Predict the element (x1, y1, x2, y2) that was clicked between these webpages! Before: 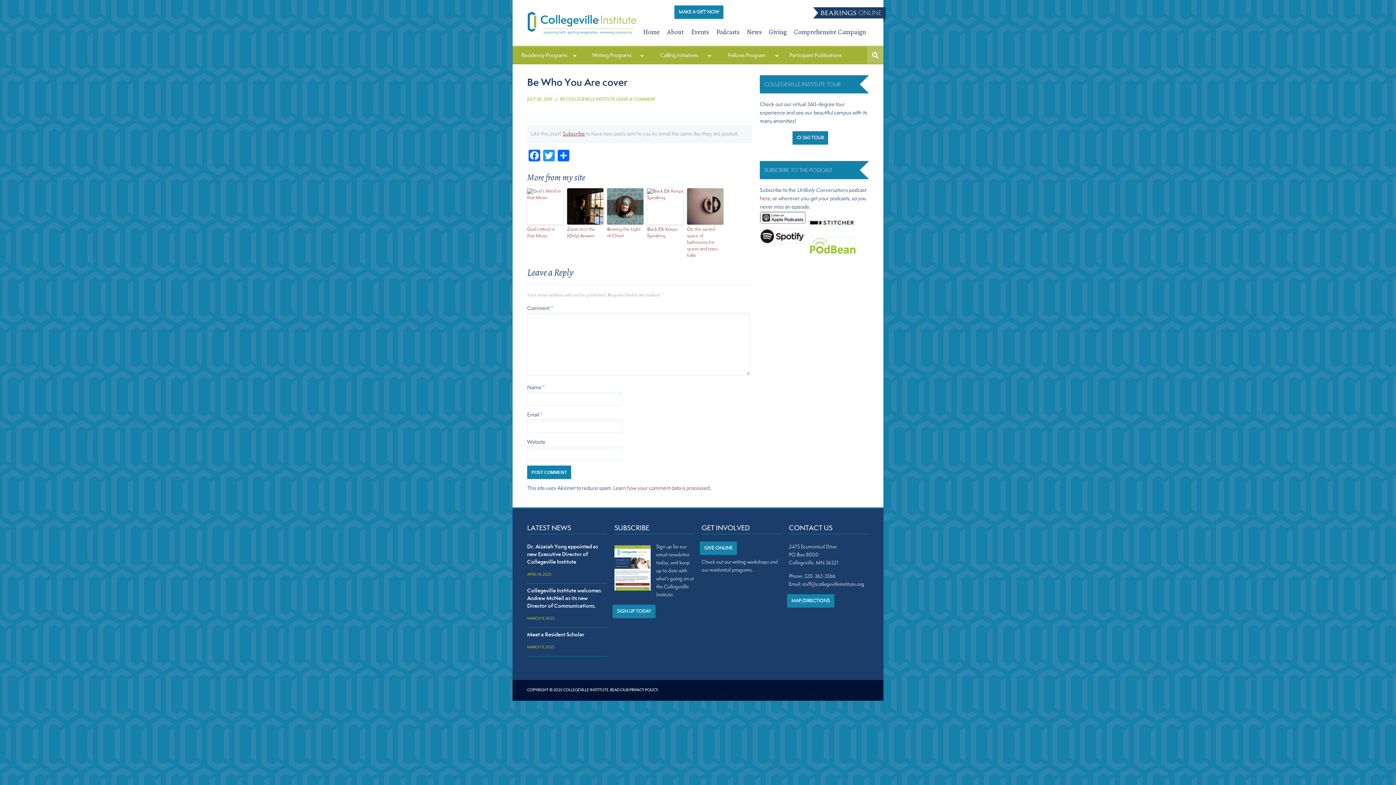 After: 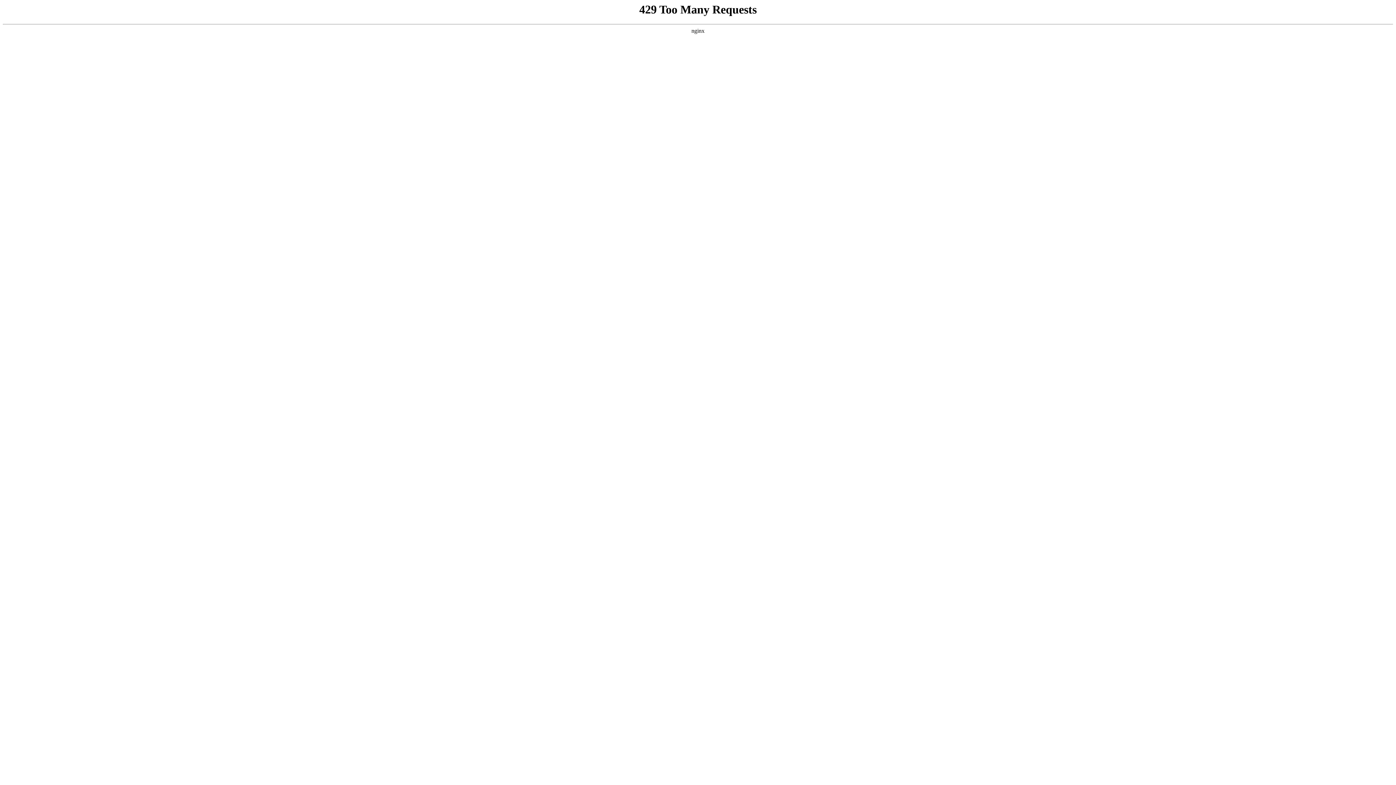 Action: bbox: (687, 188, 723, 224)